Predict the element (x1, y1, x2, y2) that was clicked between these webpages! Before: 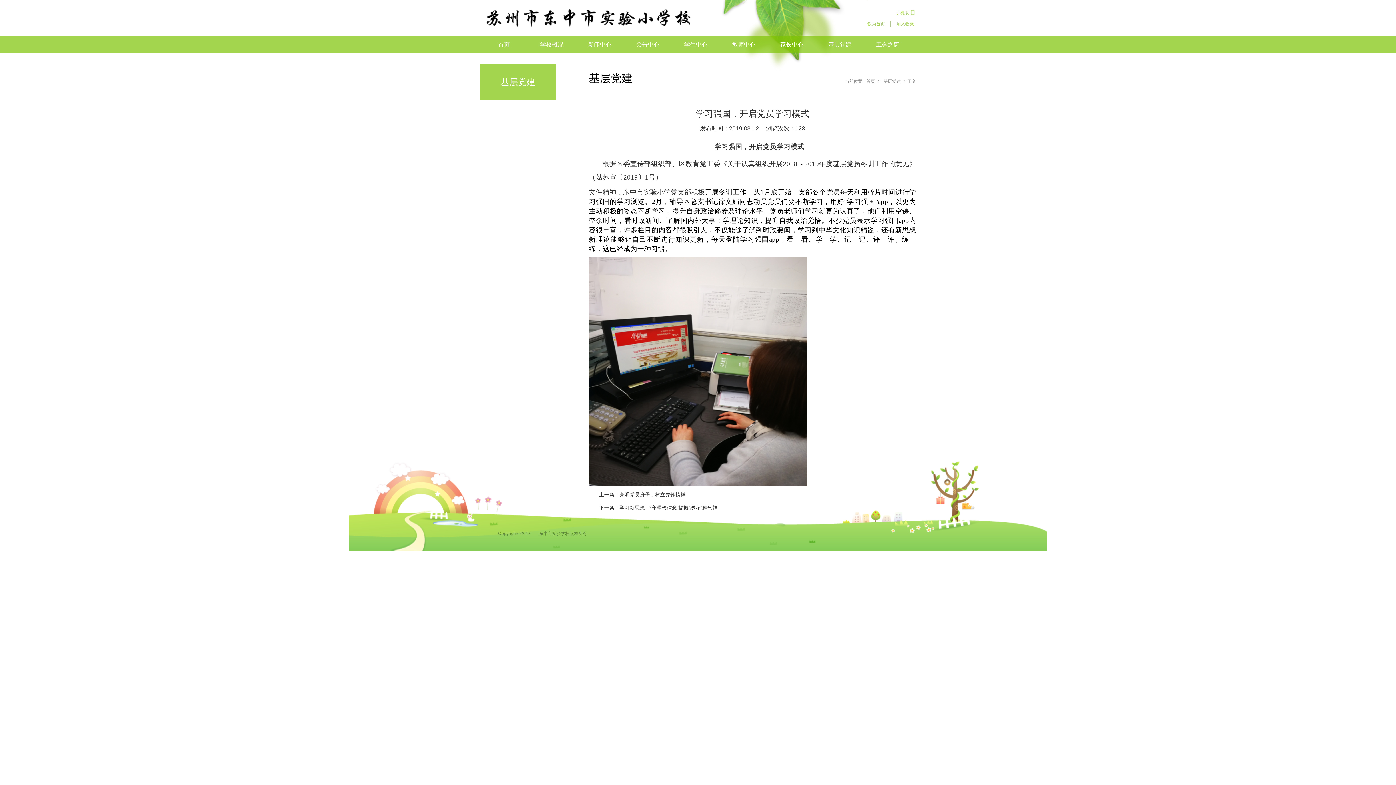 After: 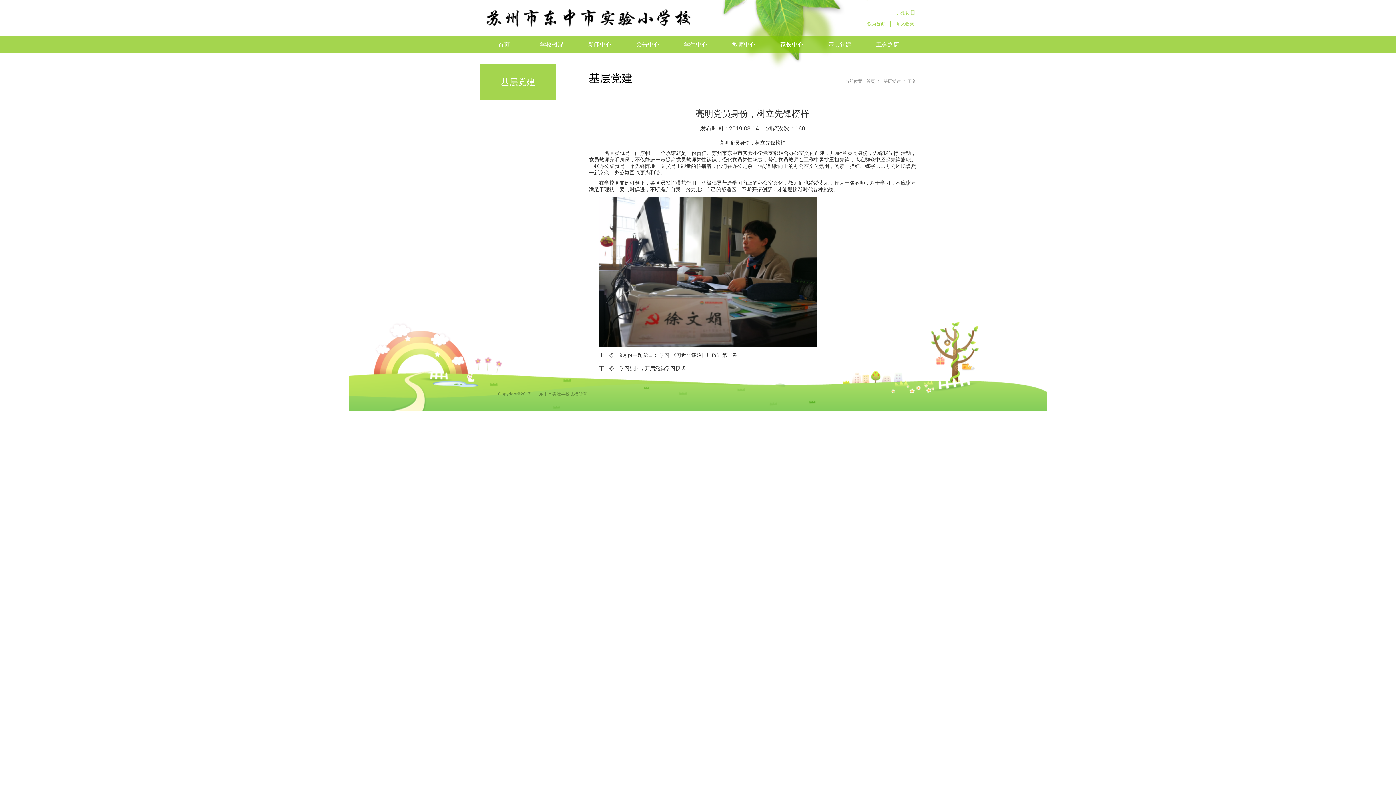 Action: bbox: (619, 492, 685, 497) label: 亮明党员身份，树立先锋榜样